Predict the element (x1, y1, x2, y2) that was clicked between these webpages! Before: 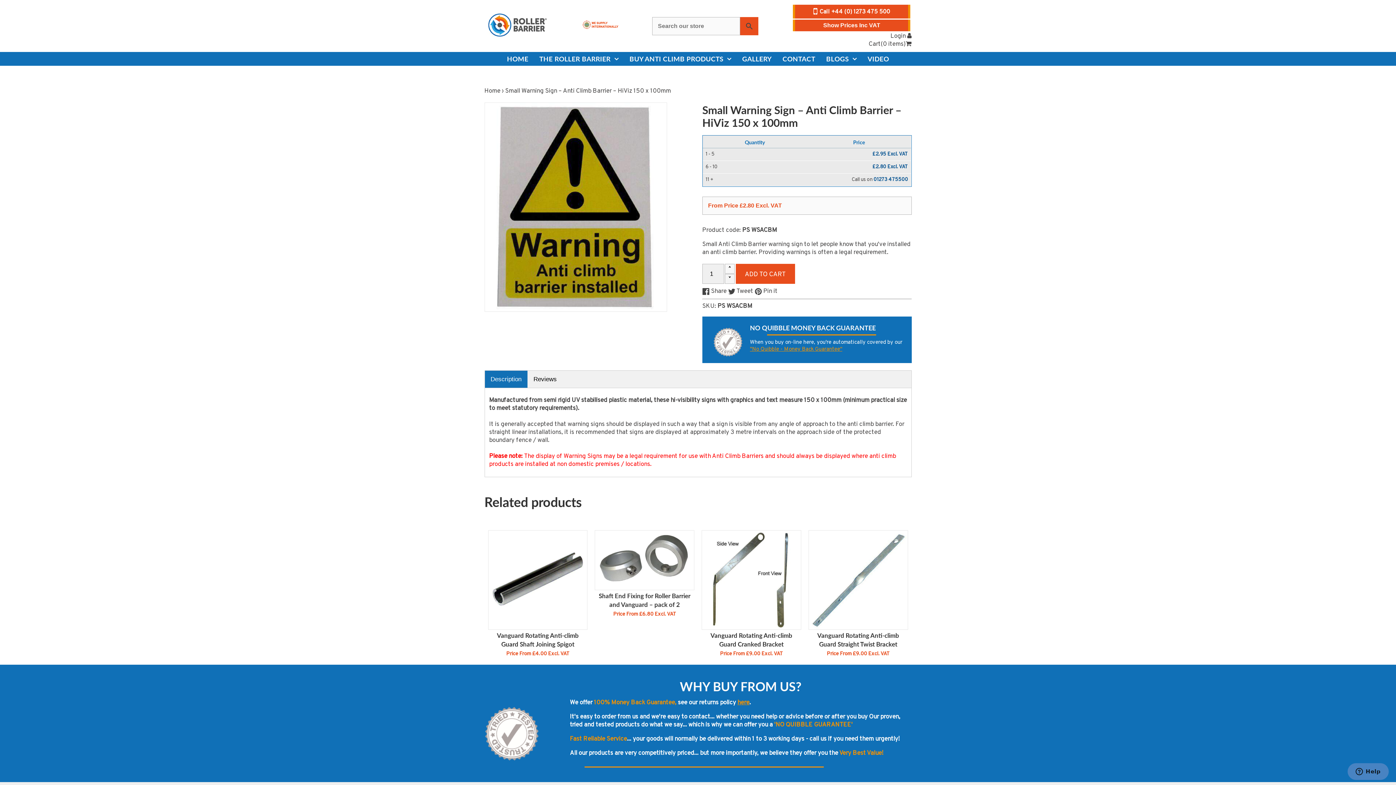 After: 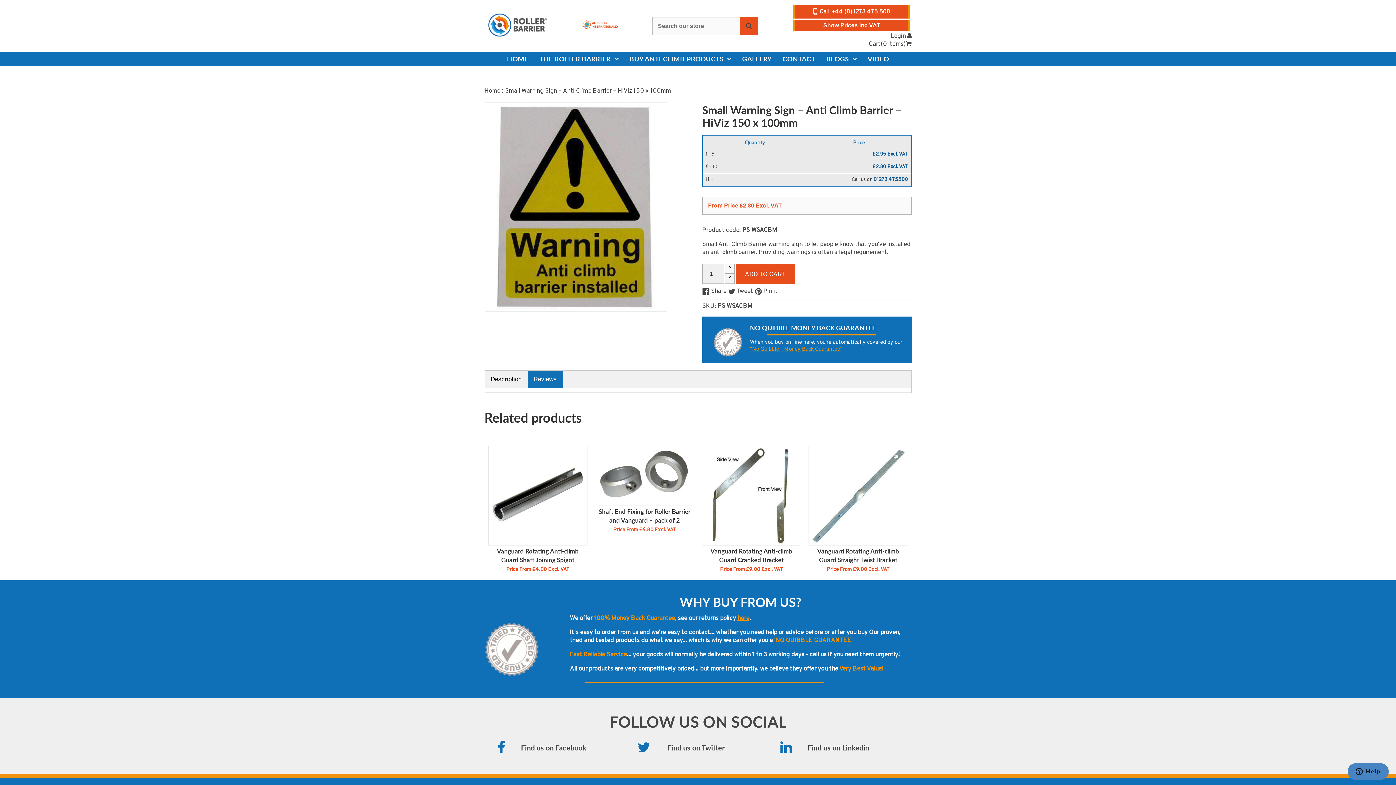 Action: bbox: (527, 370, 562, 388) label: Reviews